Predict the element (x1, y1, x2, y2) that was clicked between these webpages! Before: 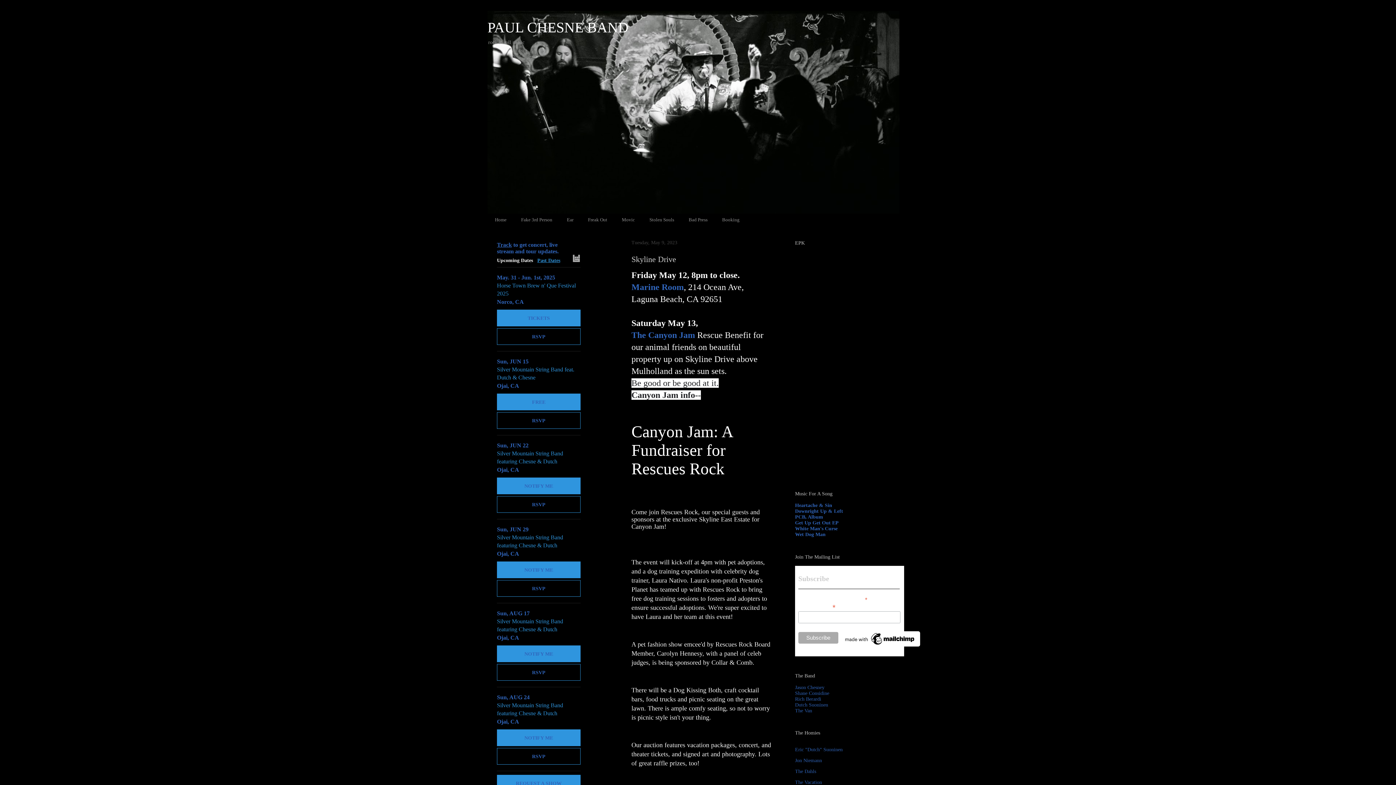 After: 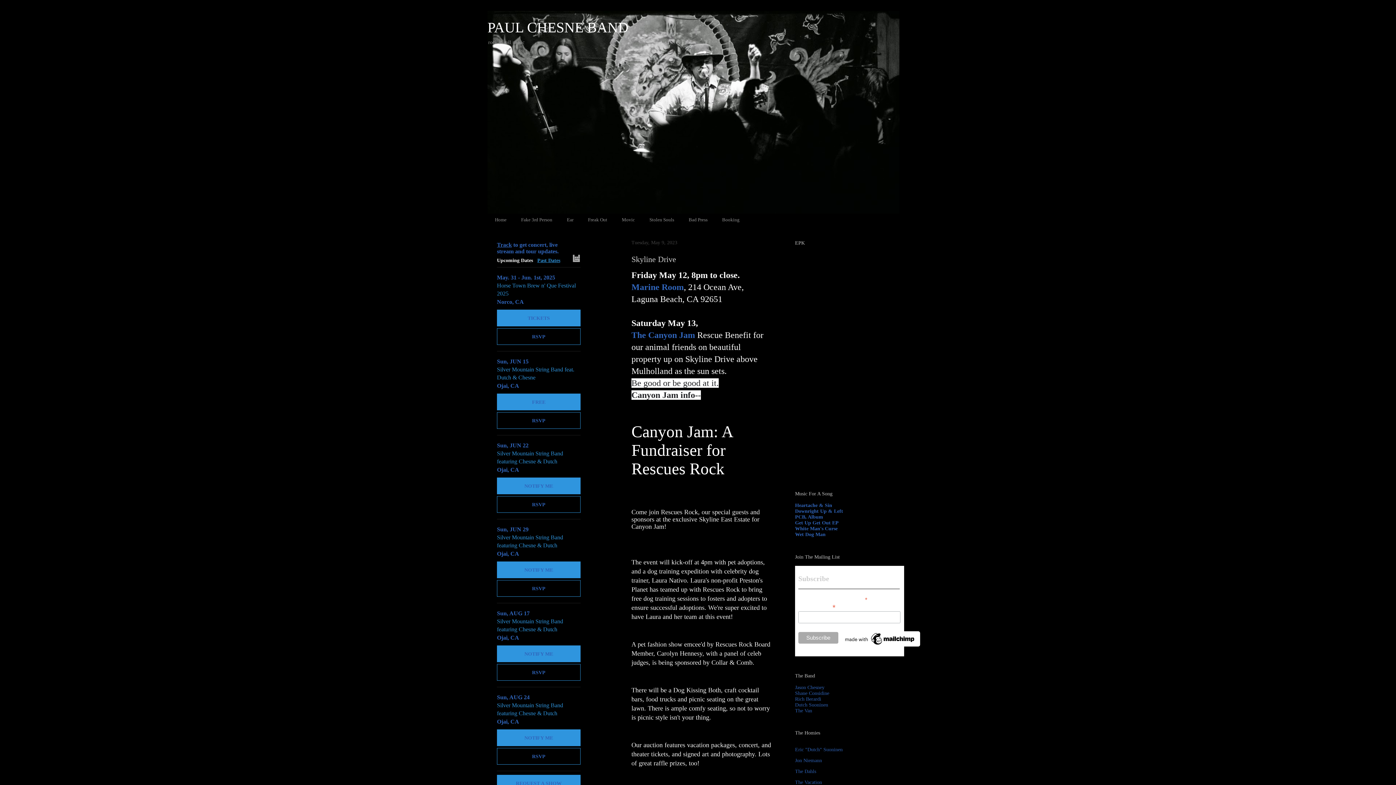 Action: label: Notify Me bbox: (497, 477, 580, 494)